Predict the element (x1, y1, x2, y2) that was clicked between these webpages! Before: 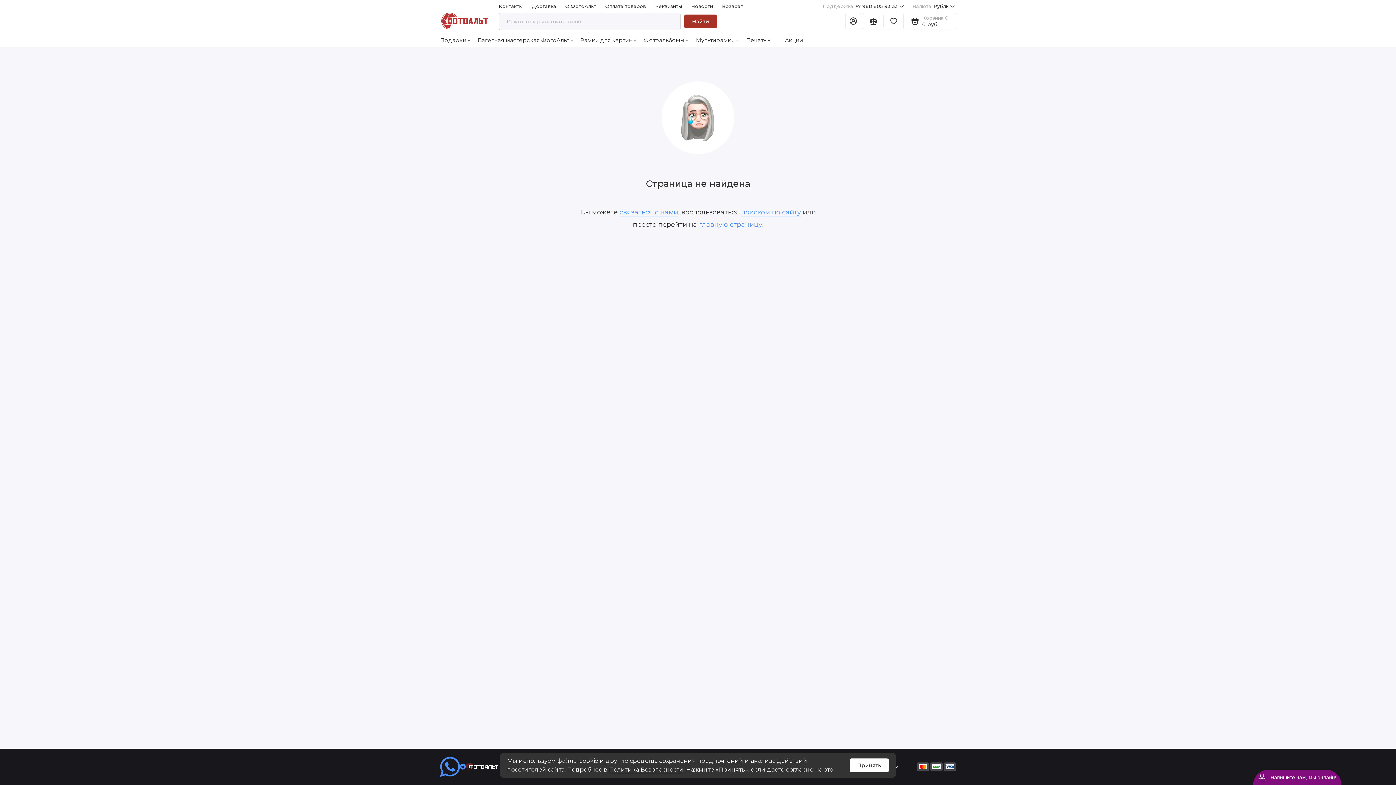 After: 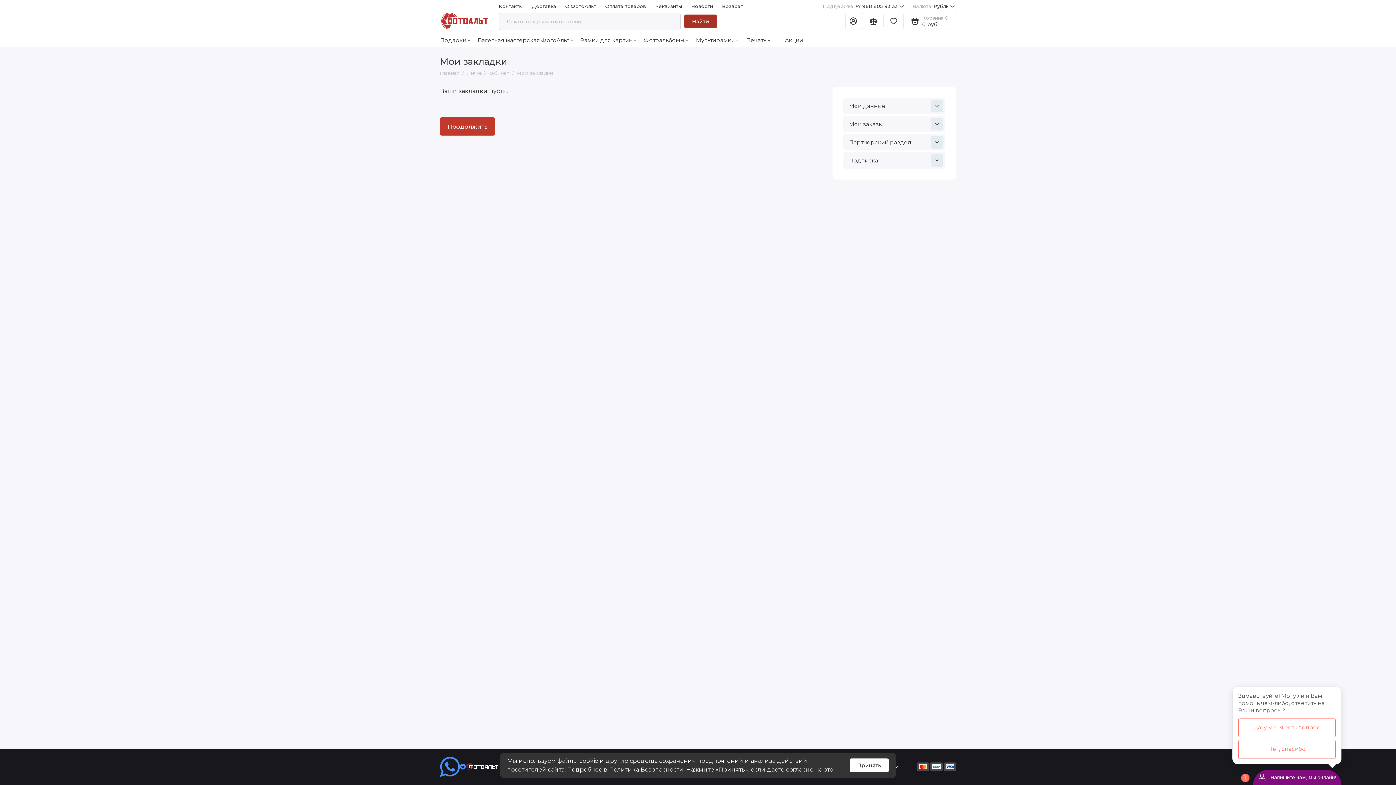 Action: label: Избранное bbox: (884, 12, 903, 29)